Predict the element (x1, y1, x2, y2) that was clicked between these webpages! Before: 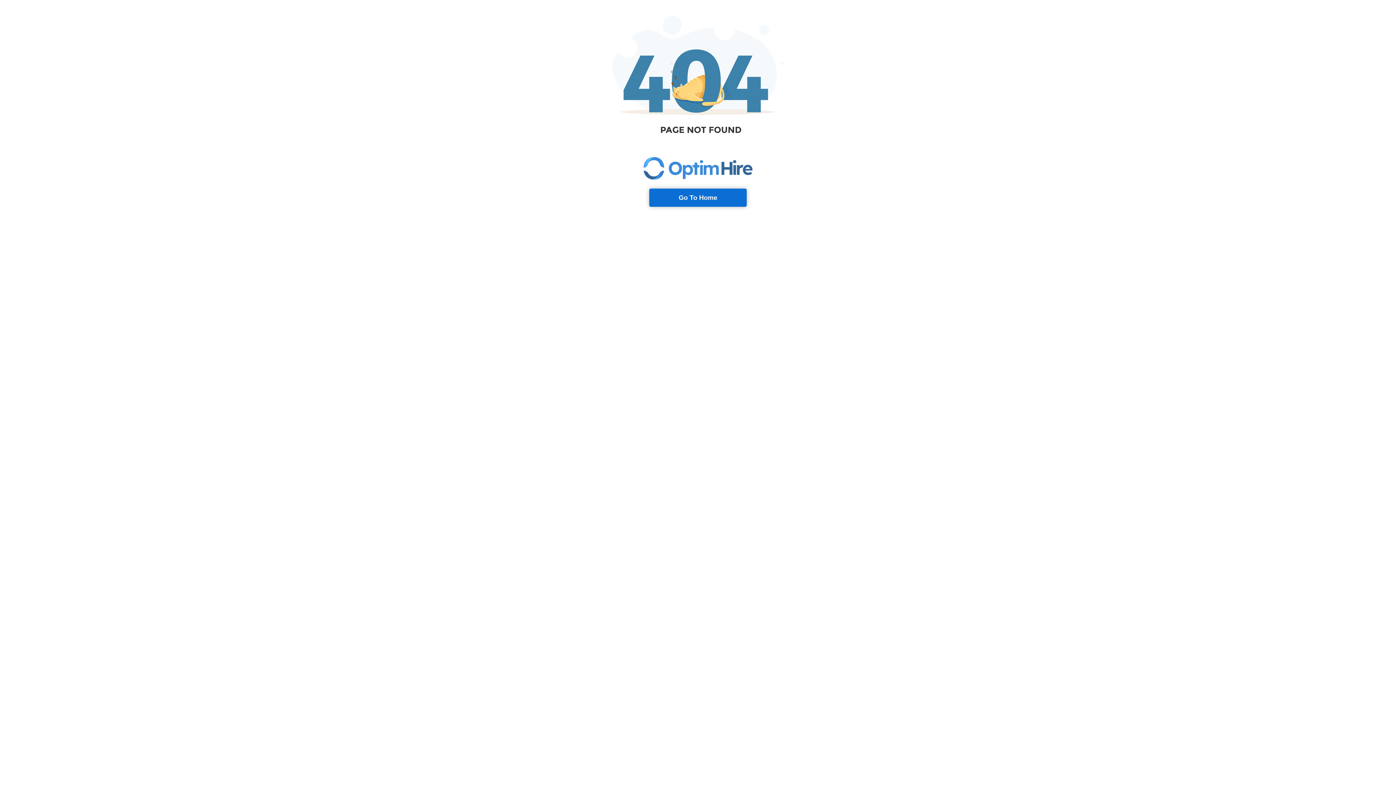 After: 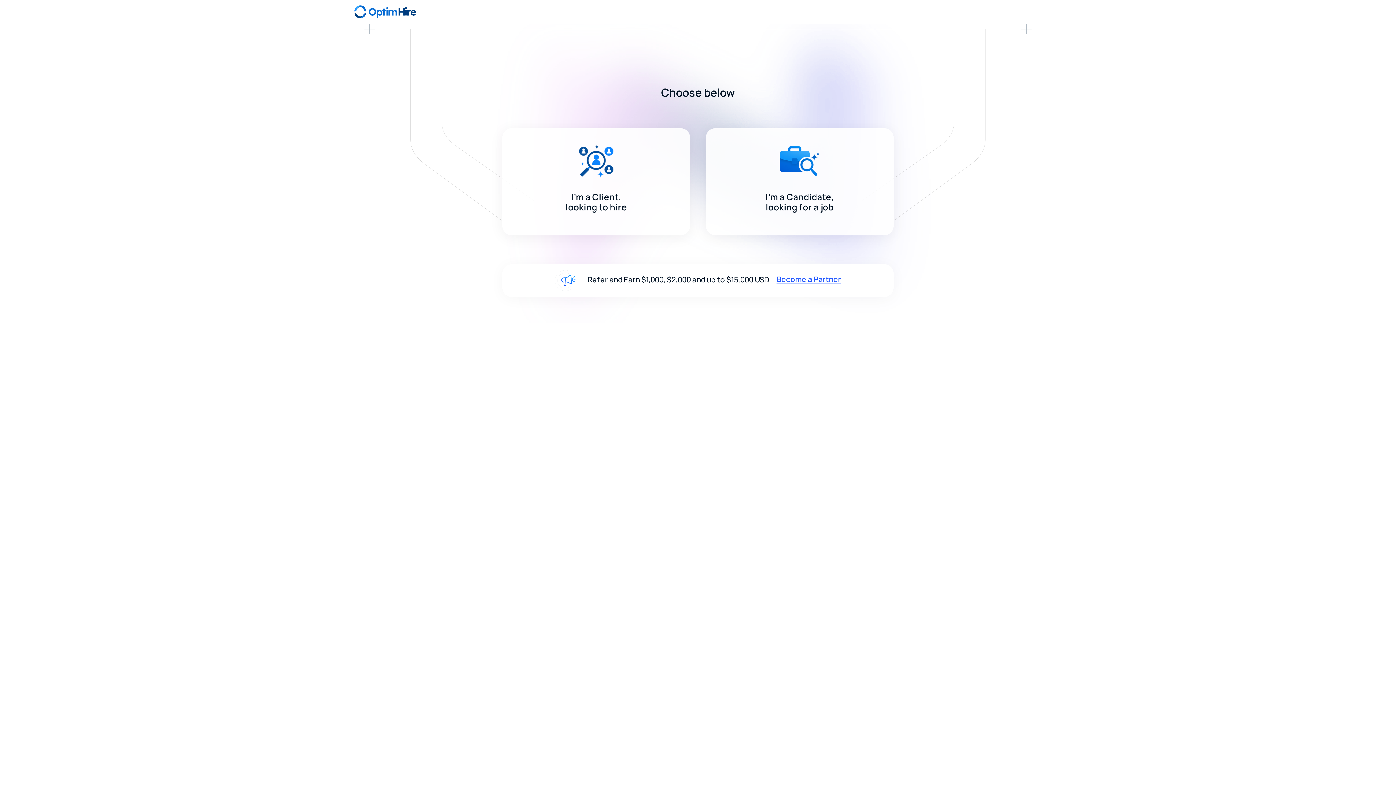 Action: label: Go To Home bbox: (649, 188, 746, 206)